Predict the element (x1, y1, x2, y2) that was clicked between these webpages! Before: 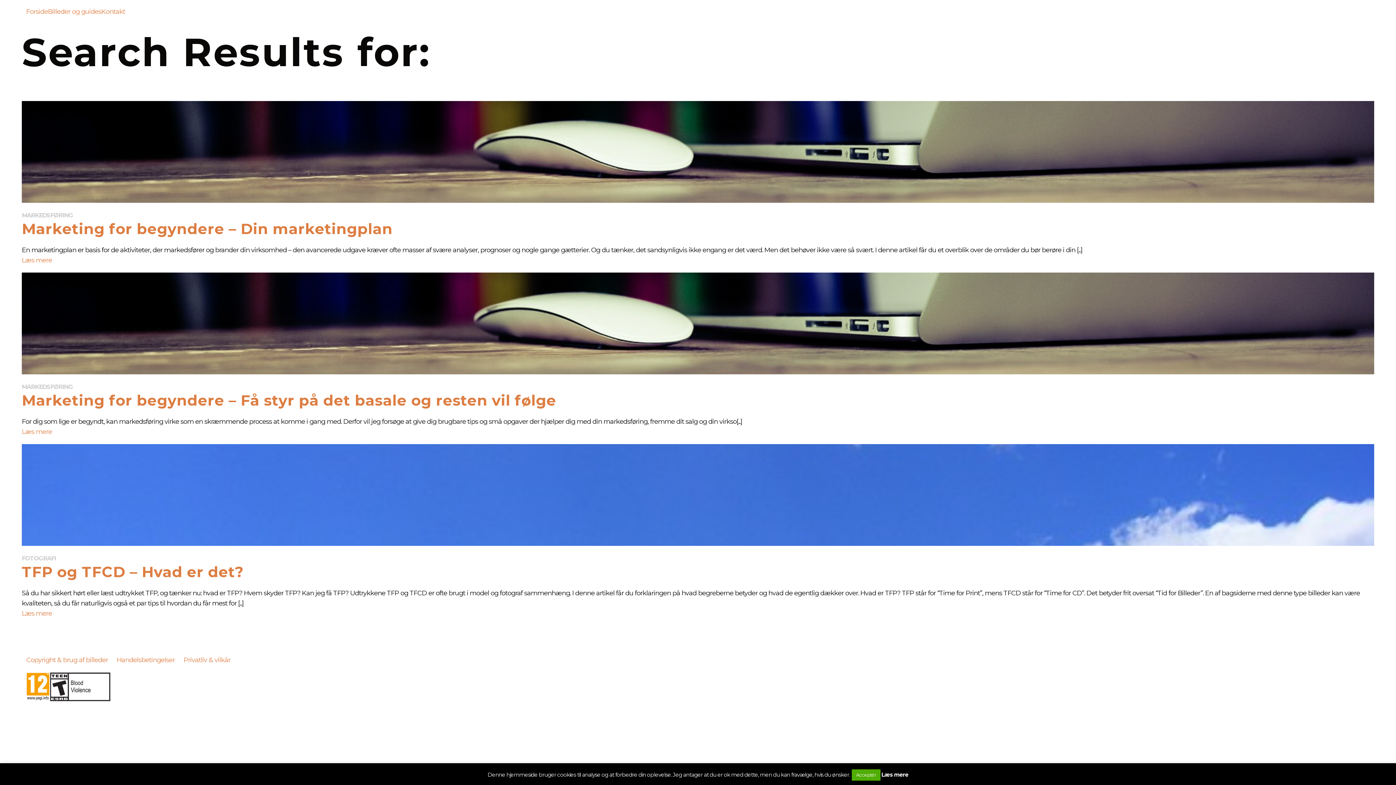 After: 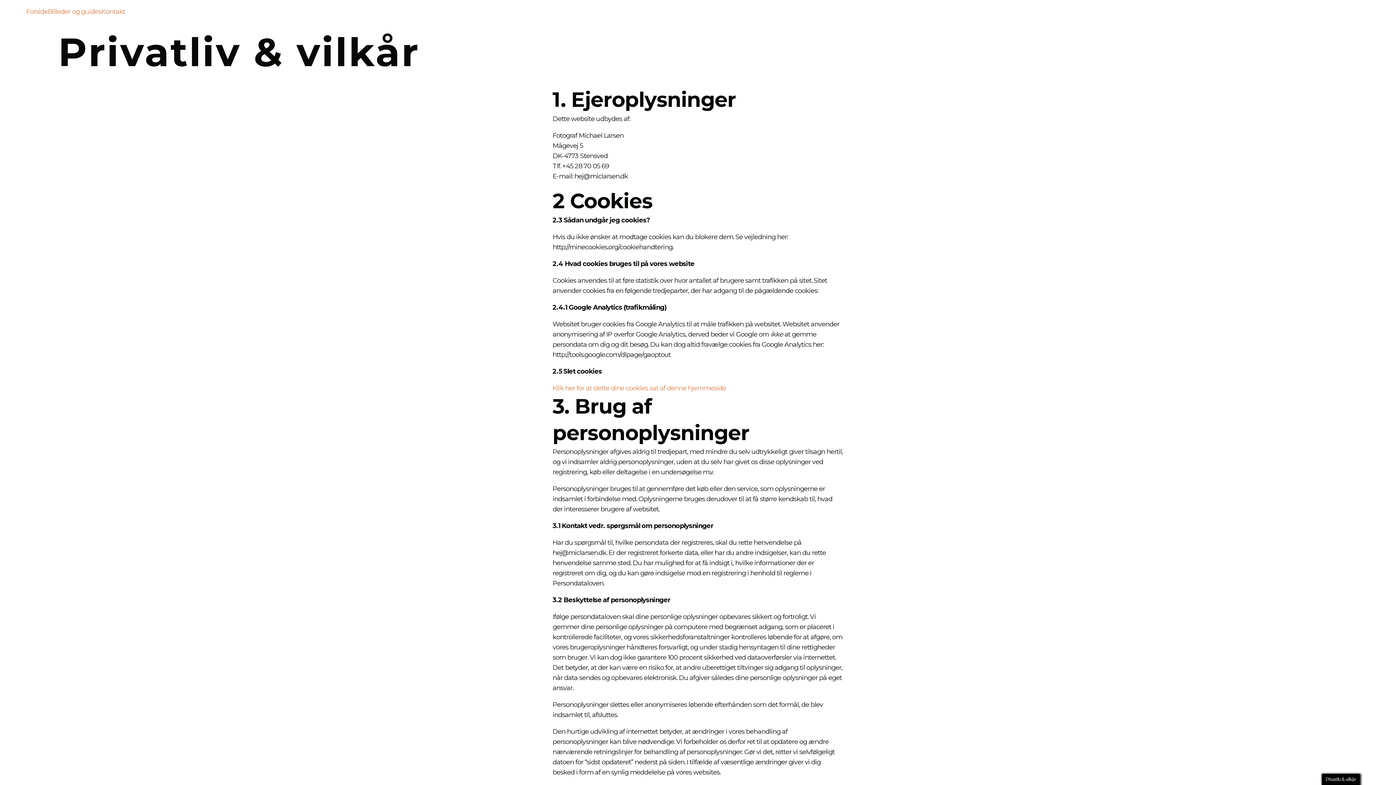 Action: bbox: (183, 656, 230, 664) label: Privatliv & vilkår